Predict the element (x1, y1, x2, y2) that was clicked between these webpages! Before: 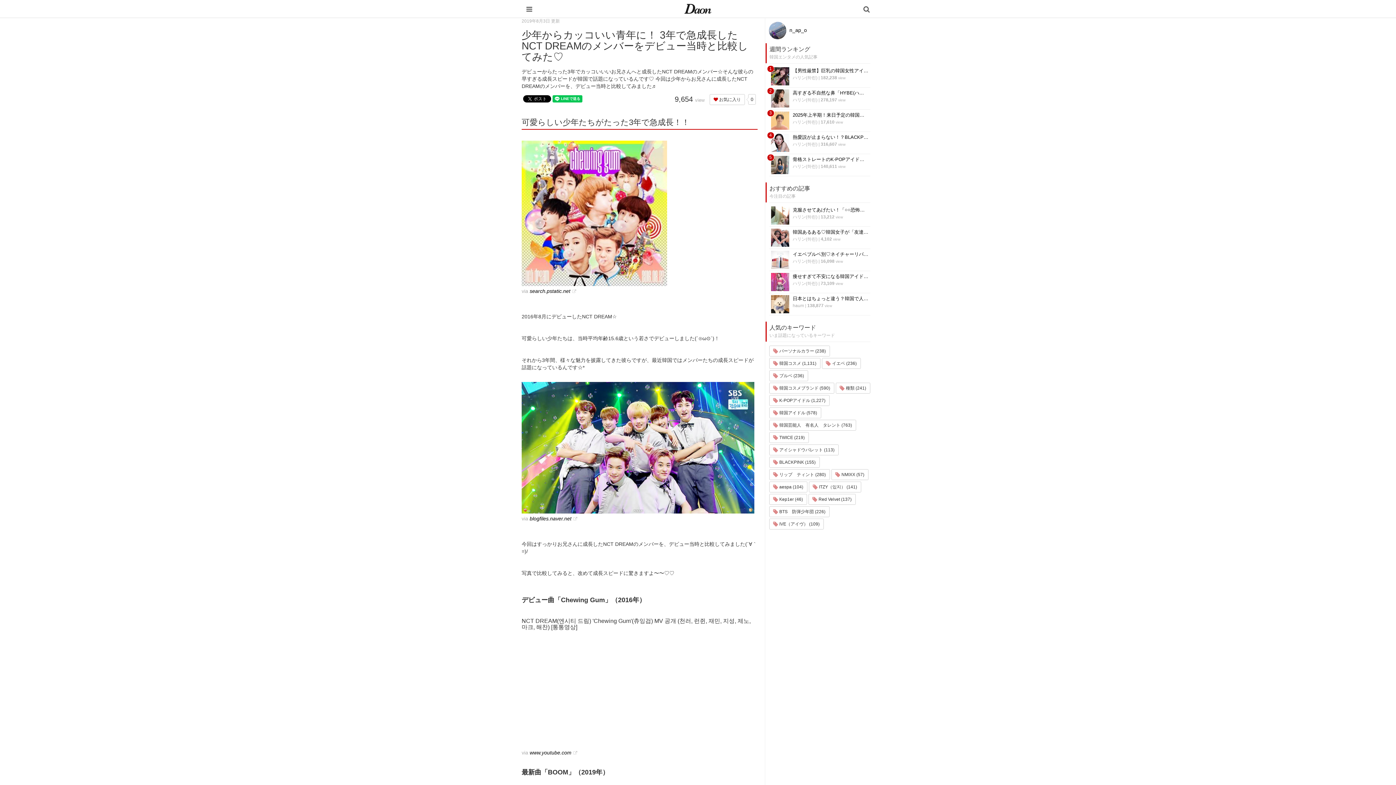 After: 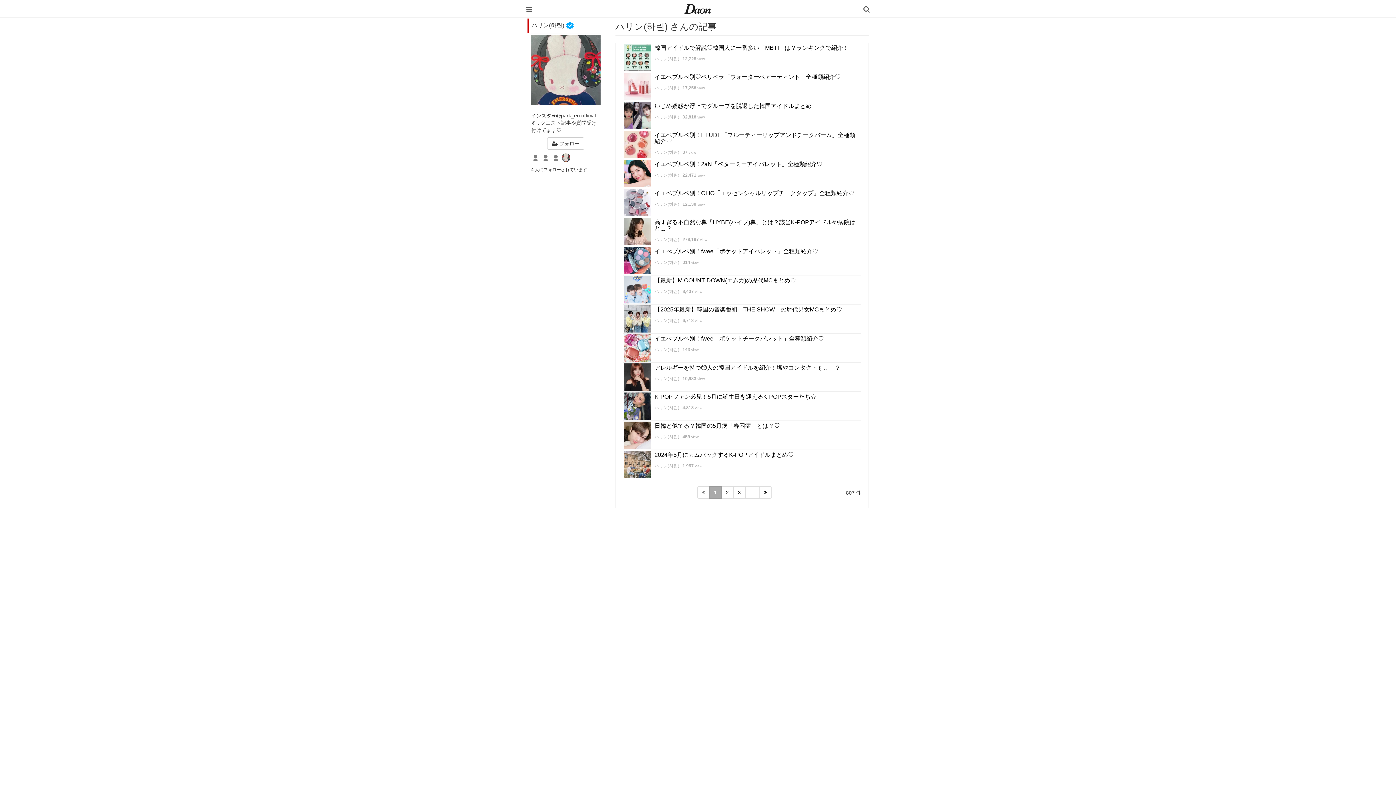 Action: label: ハリン(하린) bbox: (792, 236, 817, 241)